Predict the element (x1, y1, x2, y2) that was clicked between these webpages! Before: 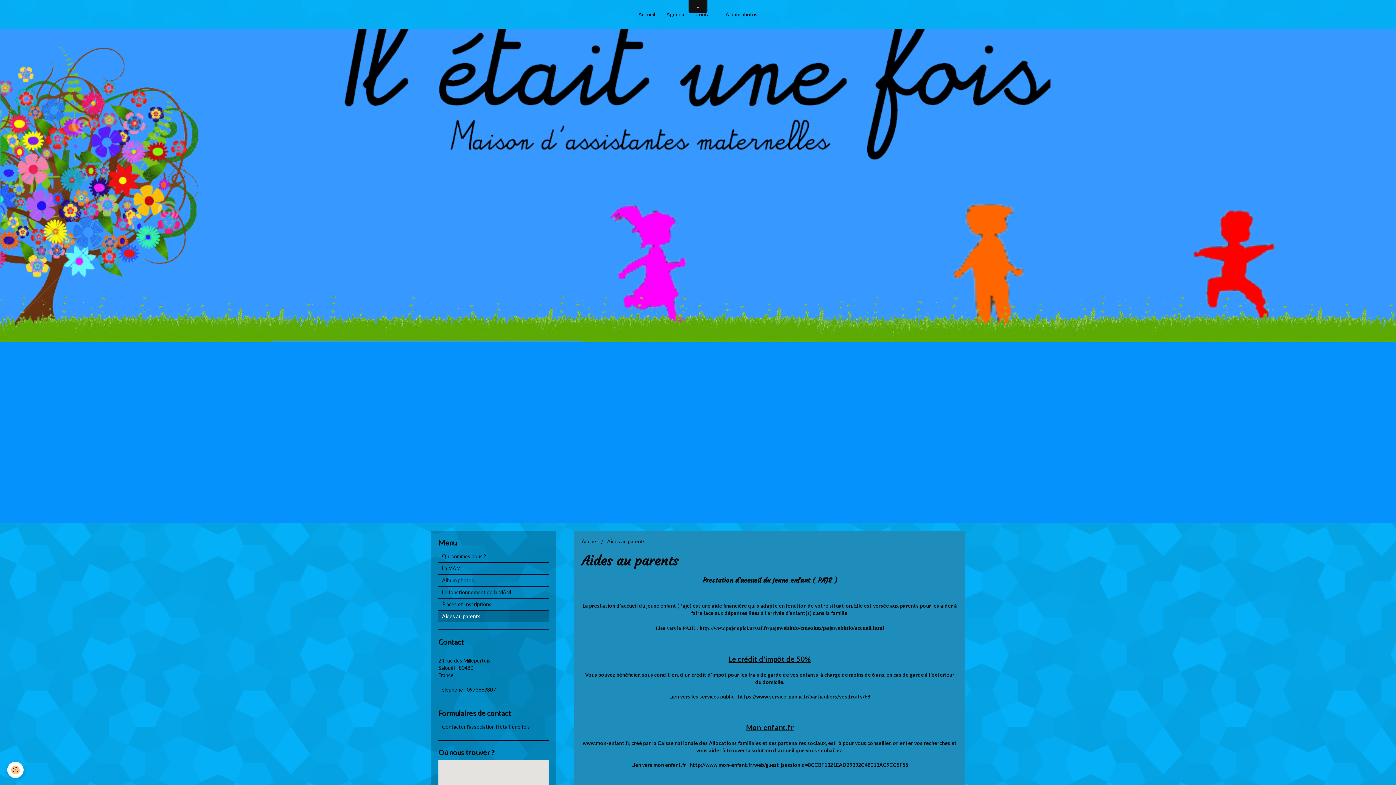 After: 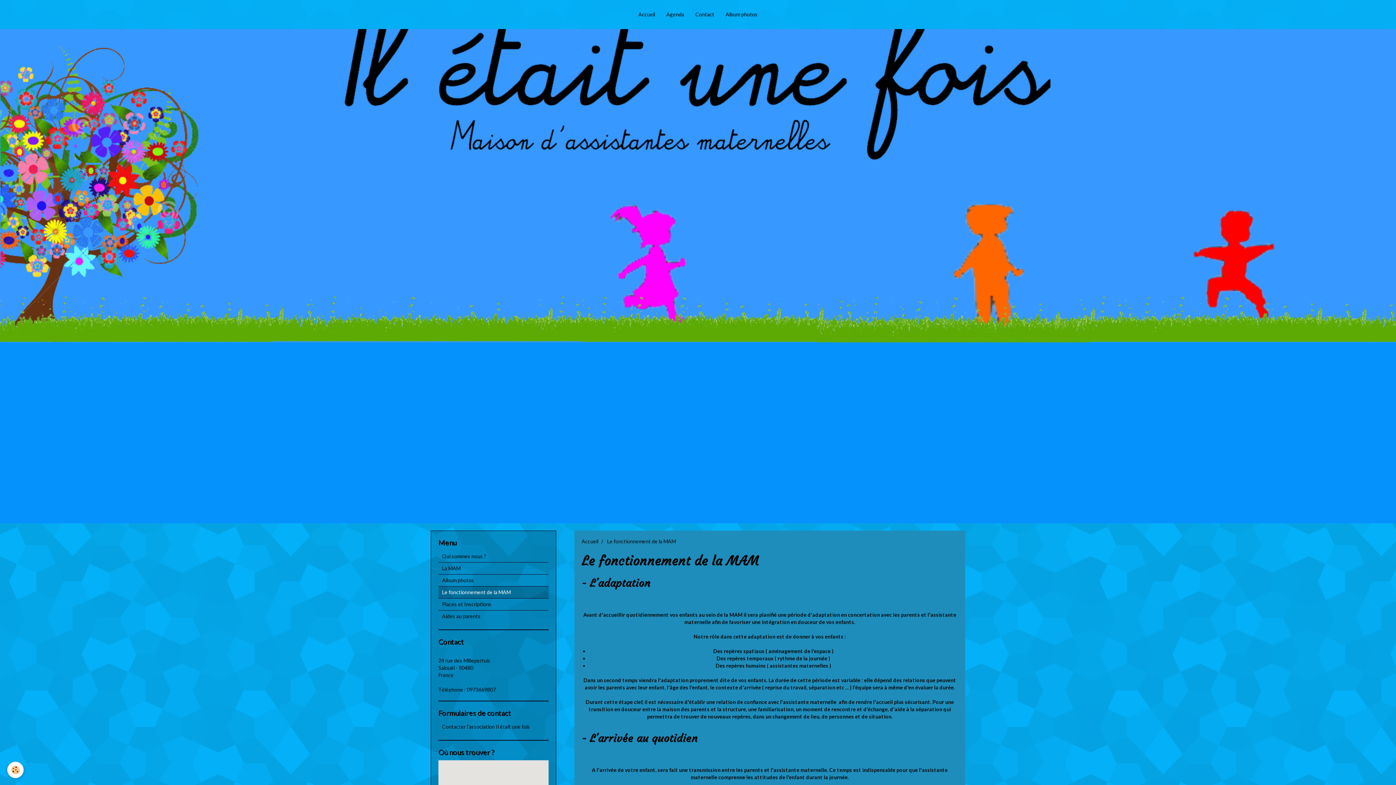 Action: bbox: (438, 586, 548, 598) label: Le fonctionnement de la MAM